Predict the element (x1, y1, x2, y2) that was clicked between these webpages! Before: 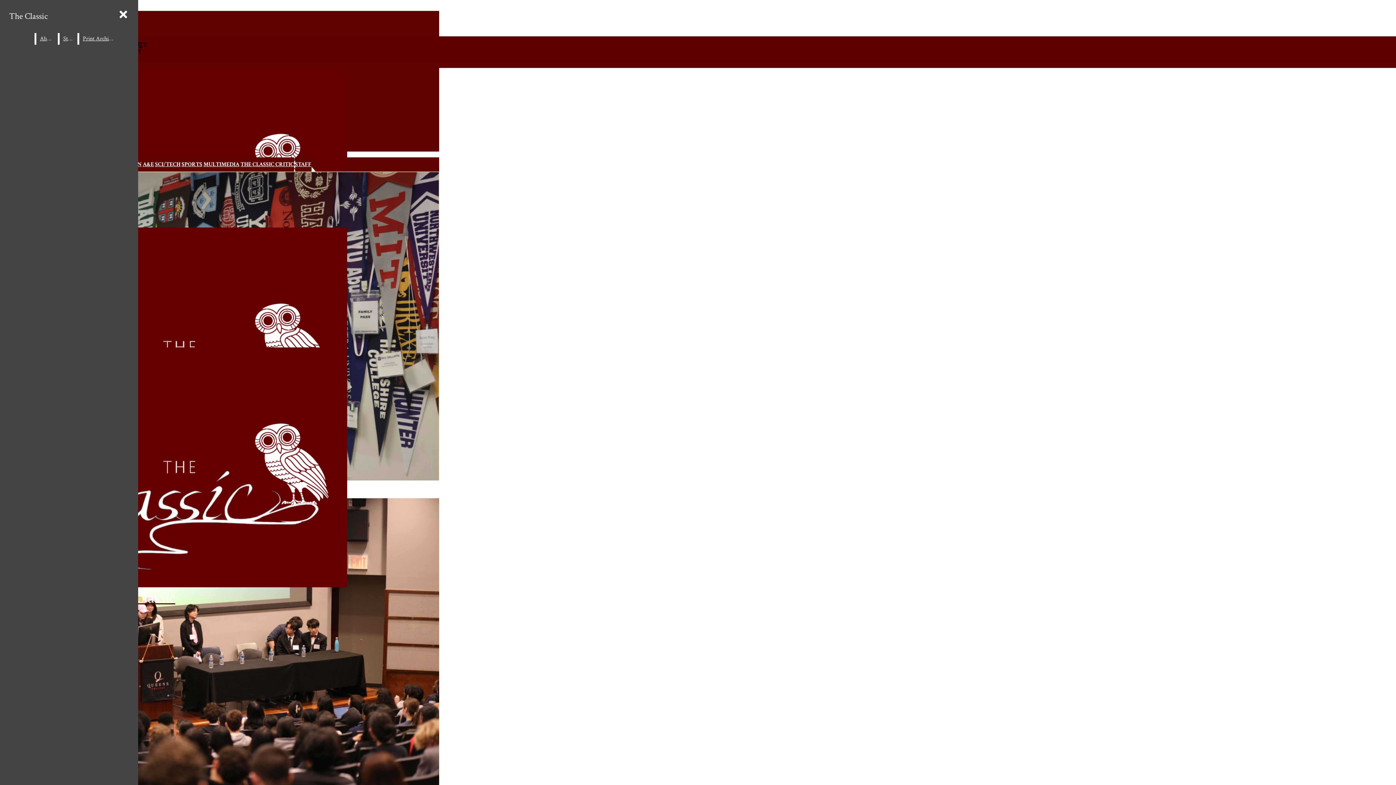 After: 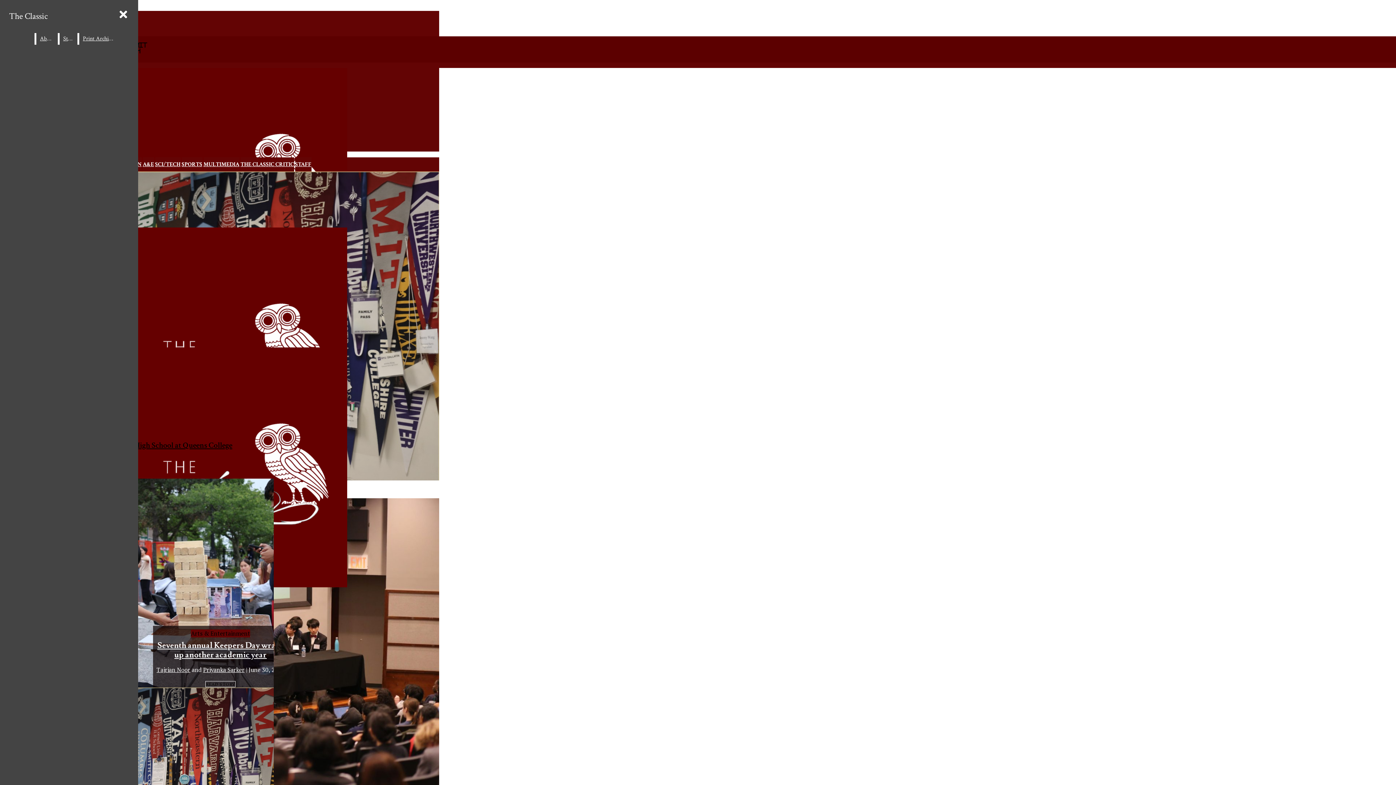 Action: bbox: (2, 347, 282, 606) label: The Classic